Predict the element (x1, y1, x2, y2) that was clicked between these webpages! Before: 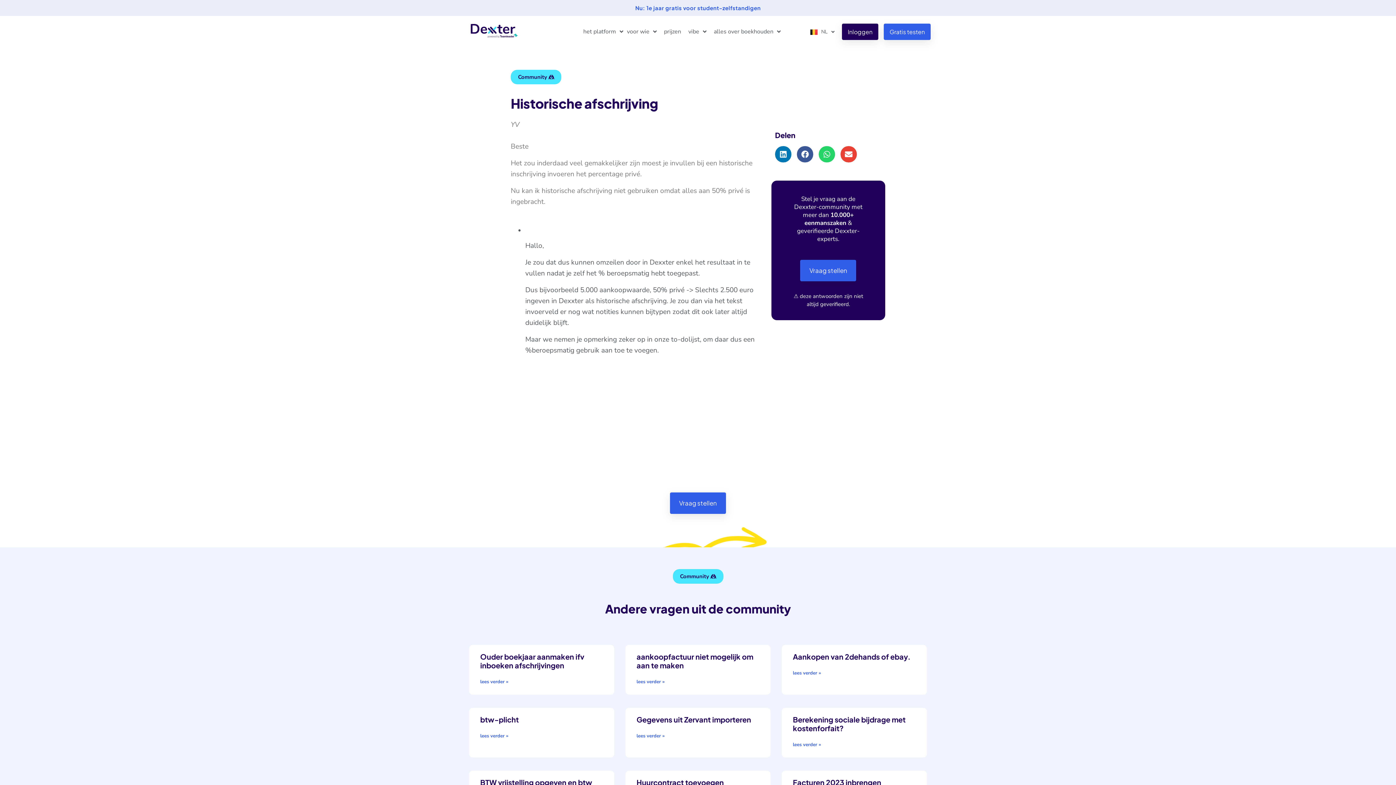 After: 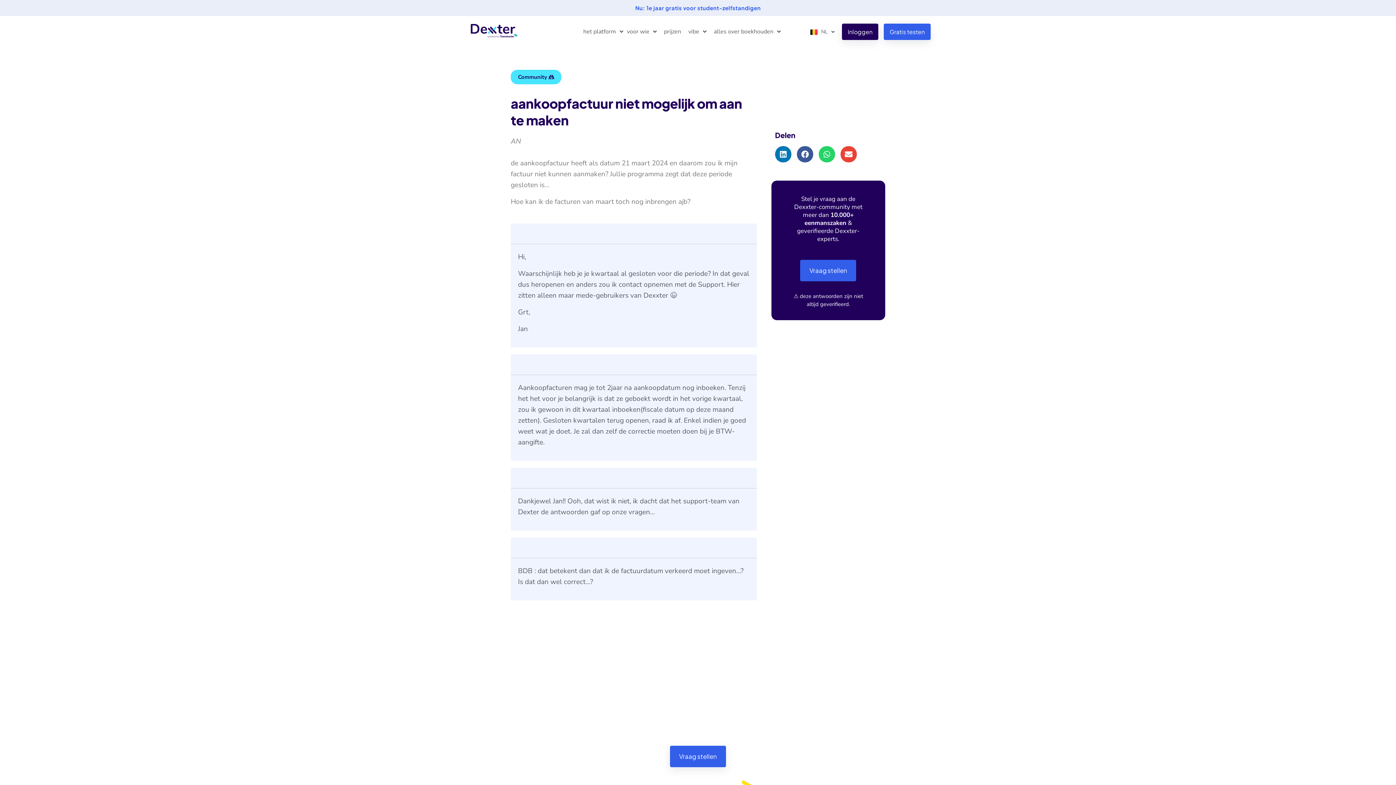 Action: label: Read more about aankoopfactuur niet mogelijk om aan te maken bbox: (636, 676, 664, 687)